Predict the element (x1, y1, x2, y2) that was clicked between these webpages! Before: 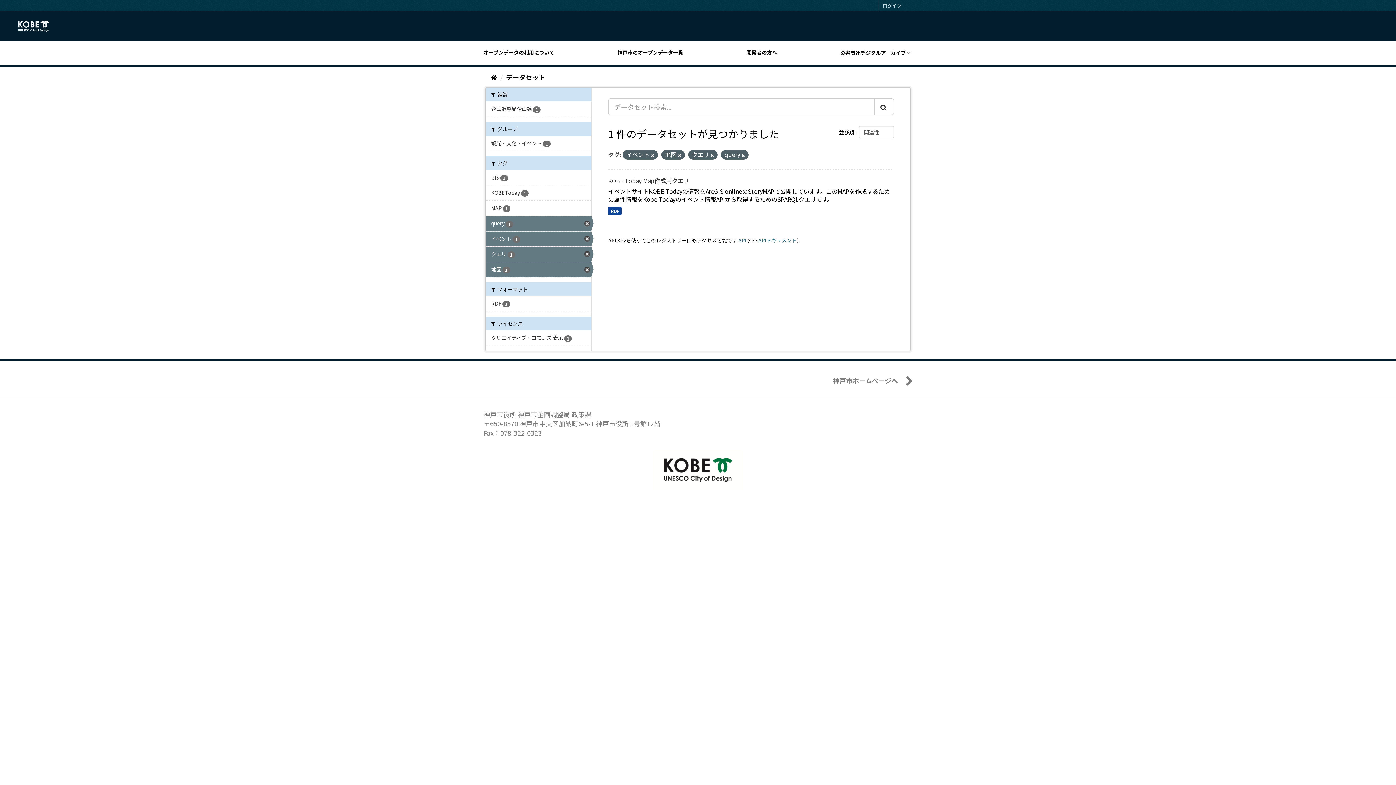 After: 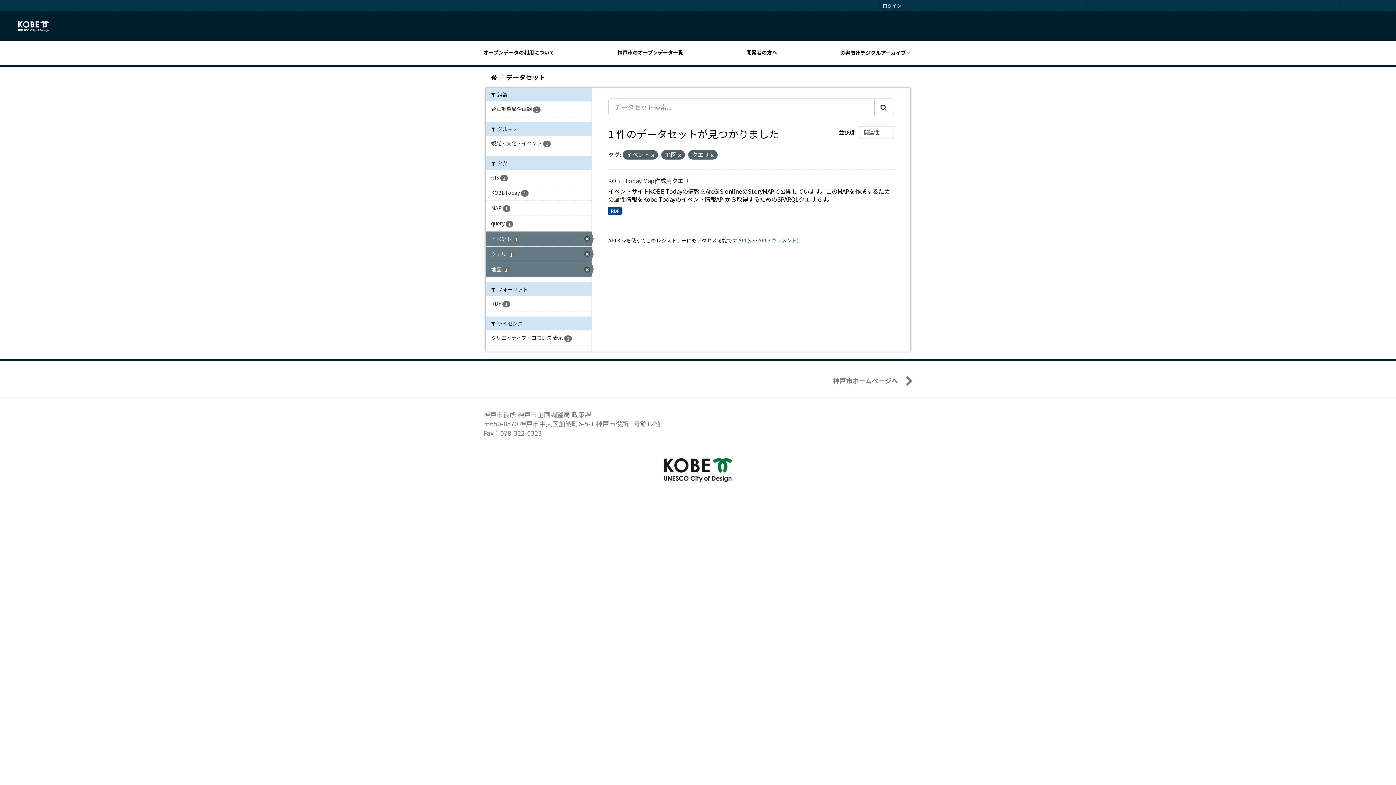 Action: bbox: (741, 152, 745, 158)